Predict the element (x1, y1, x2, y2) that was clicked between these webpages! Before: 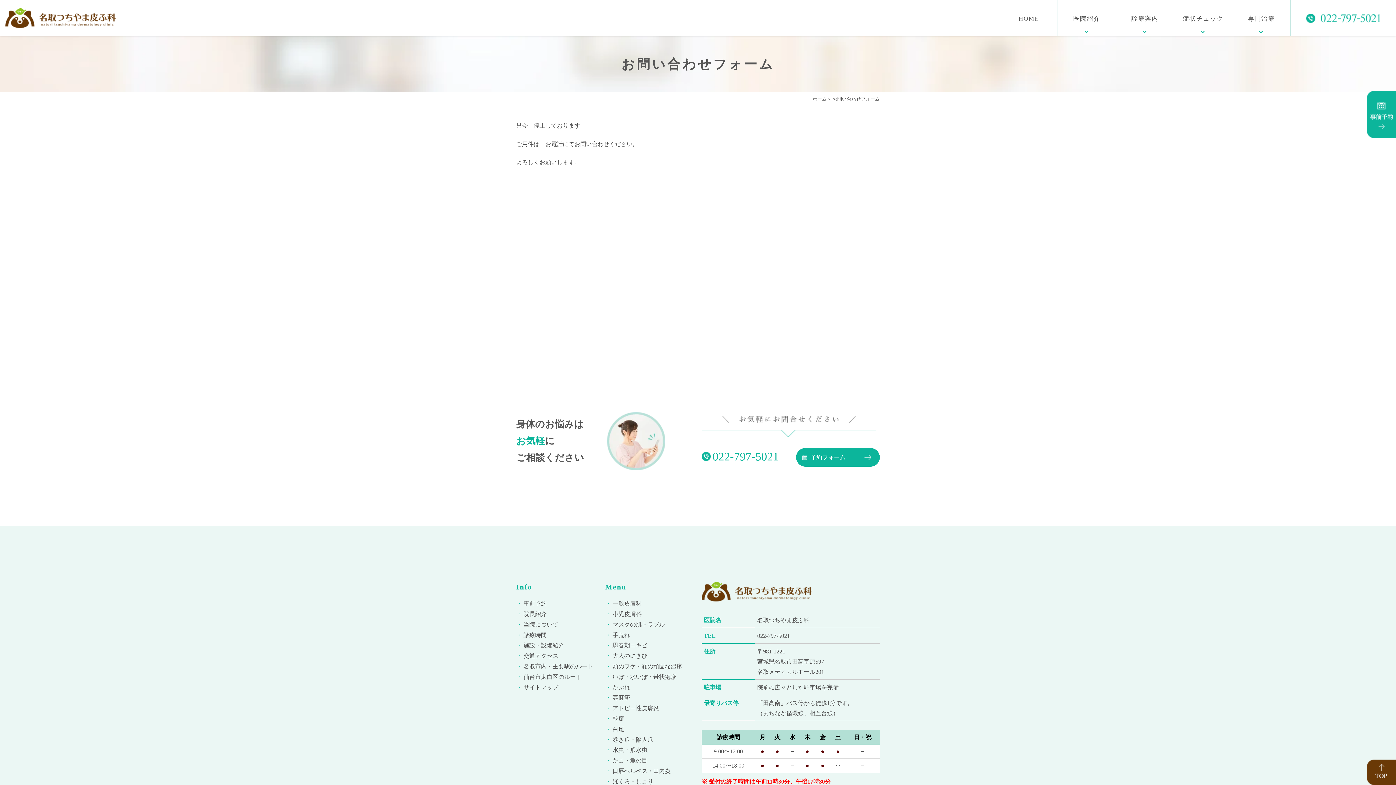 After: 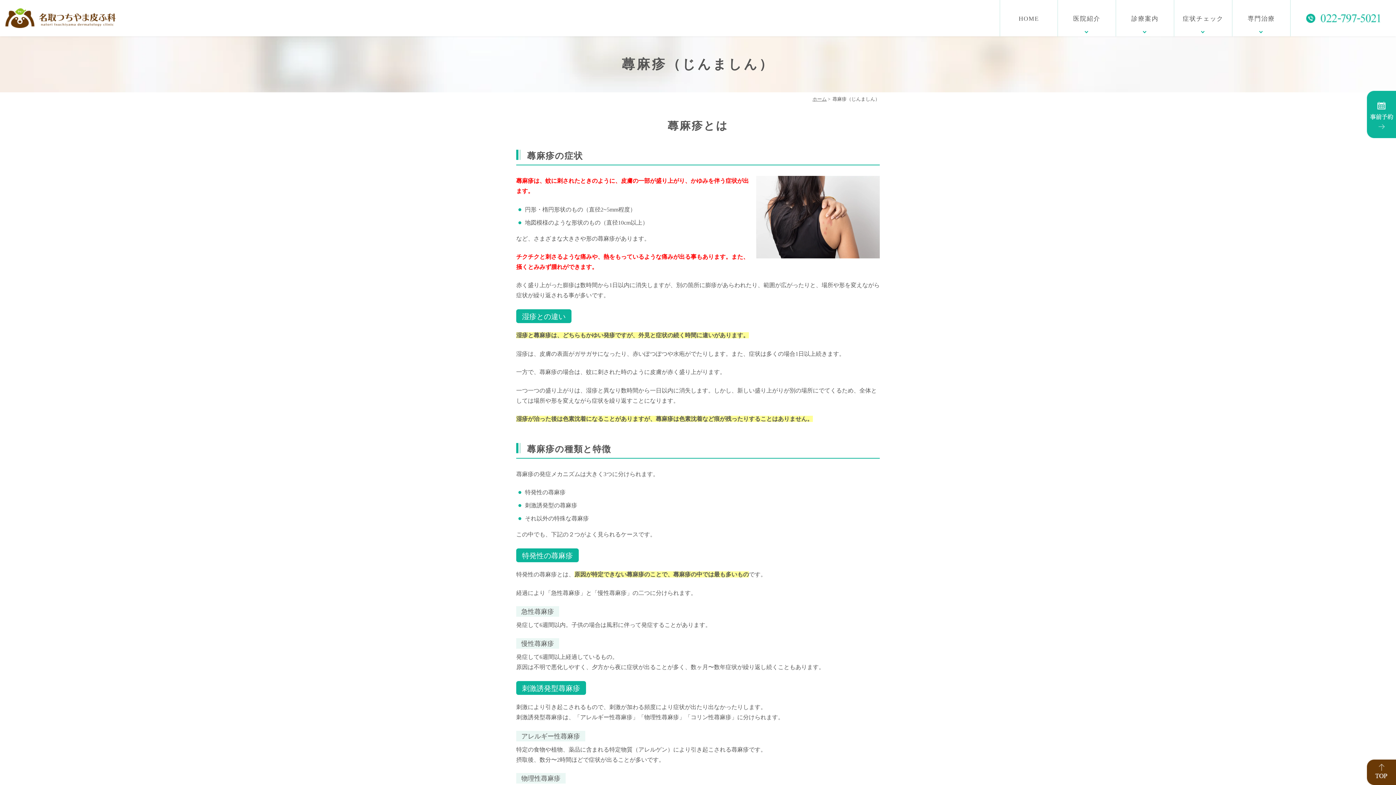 Action: label: 蕁麻疹 bbox: (612, 695, 630, 701)